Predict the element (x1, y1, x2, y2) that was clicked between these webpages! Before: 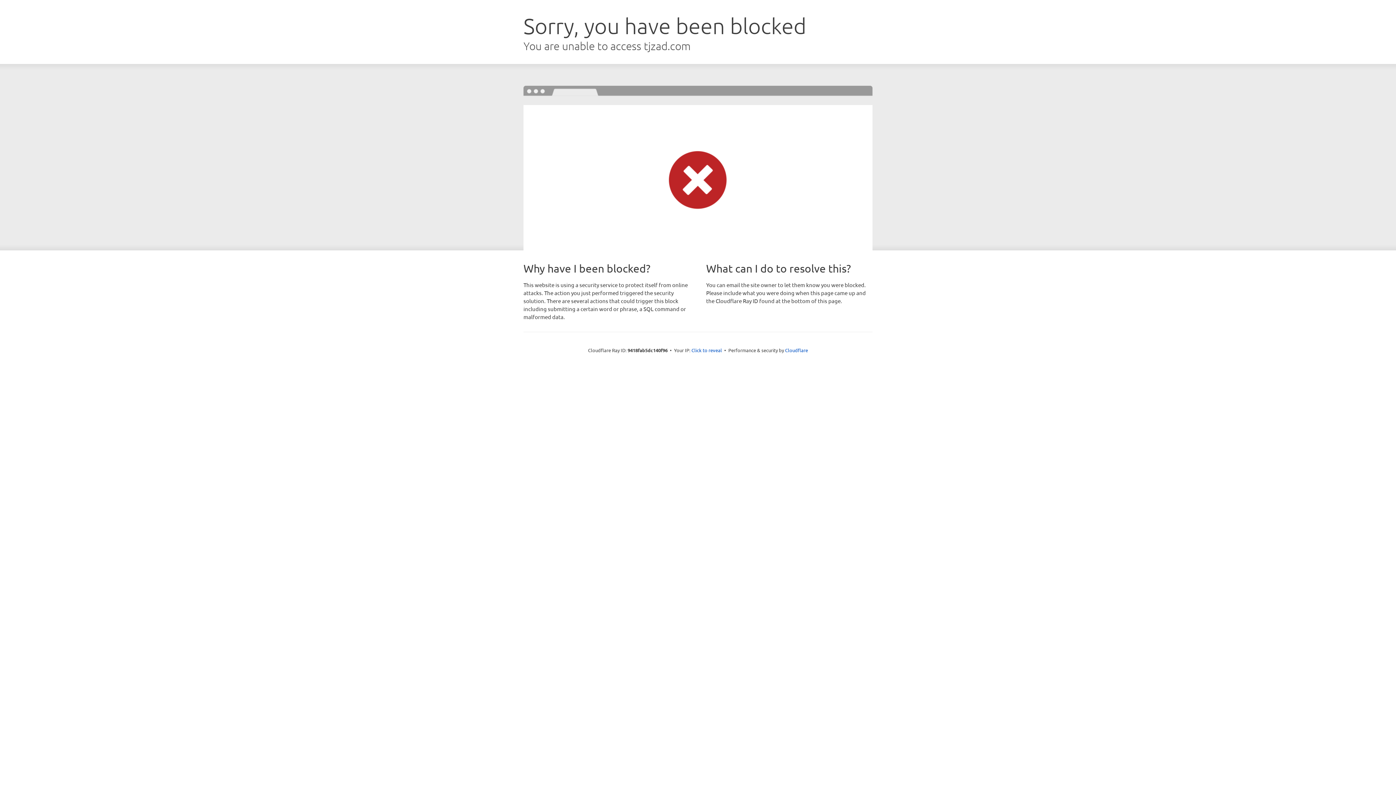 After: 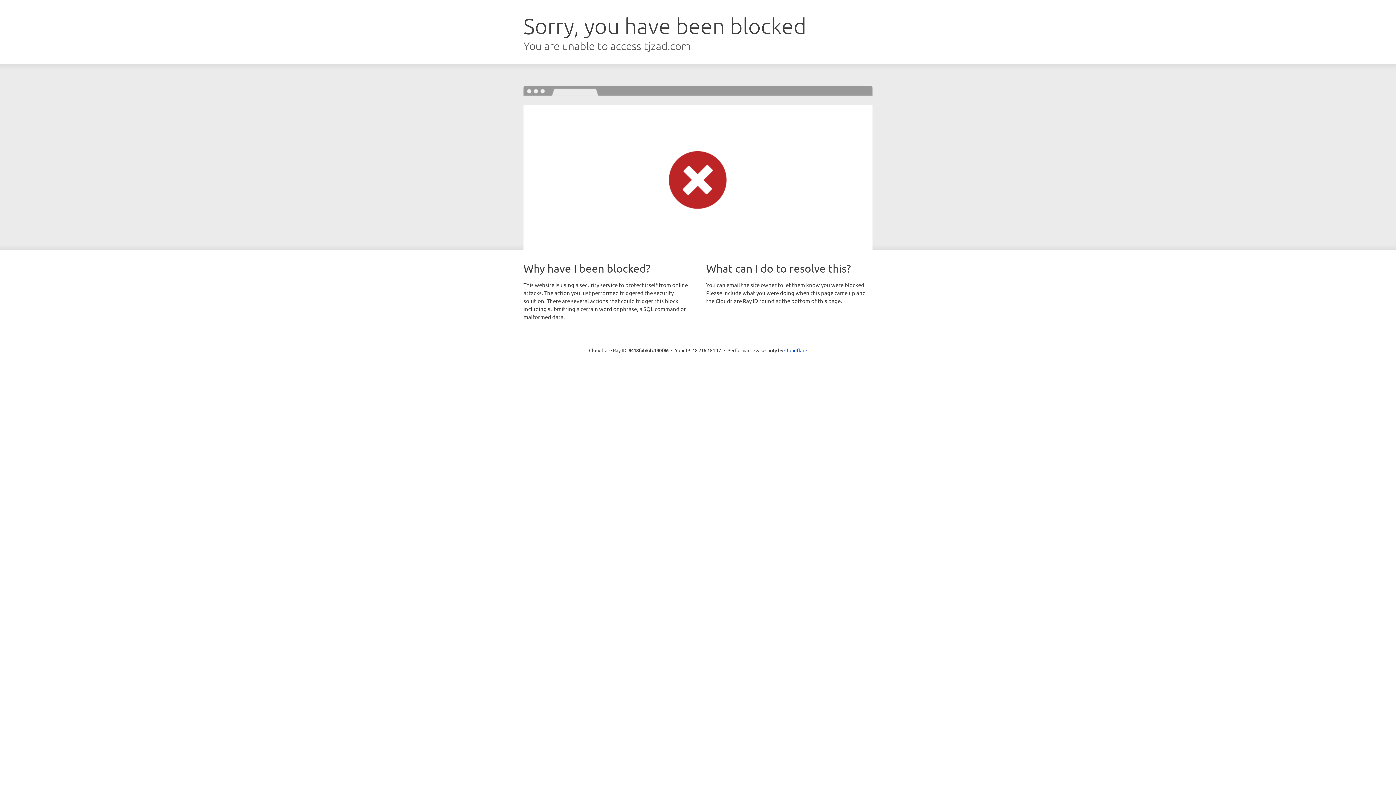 Action: label: Click to reveal bbox: (691, 346, 722, 353)